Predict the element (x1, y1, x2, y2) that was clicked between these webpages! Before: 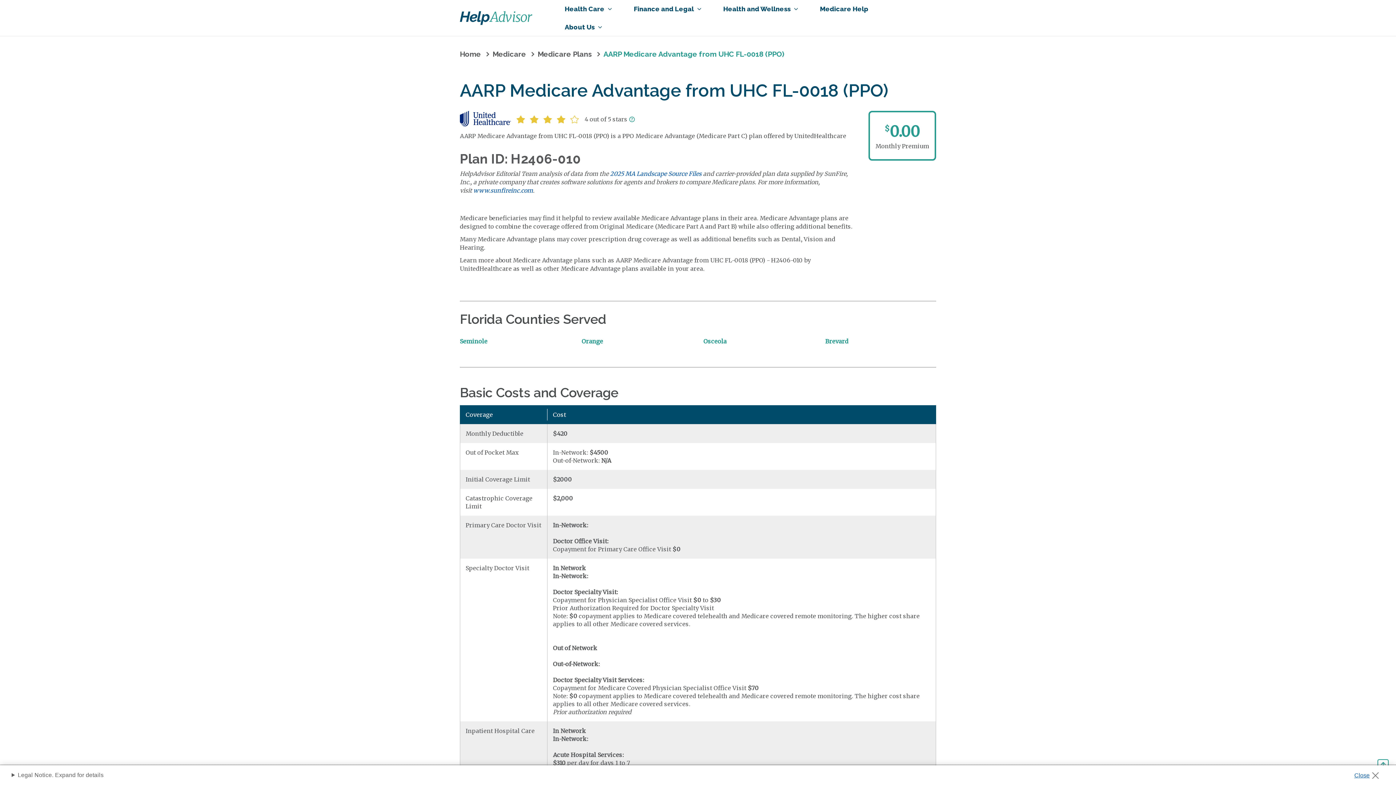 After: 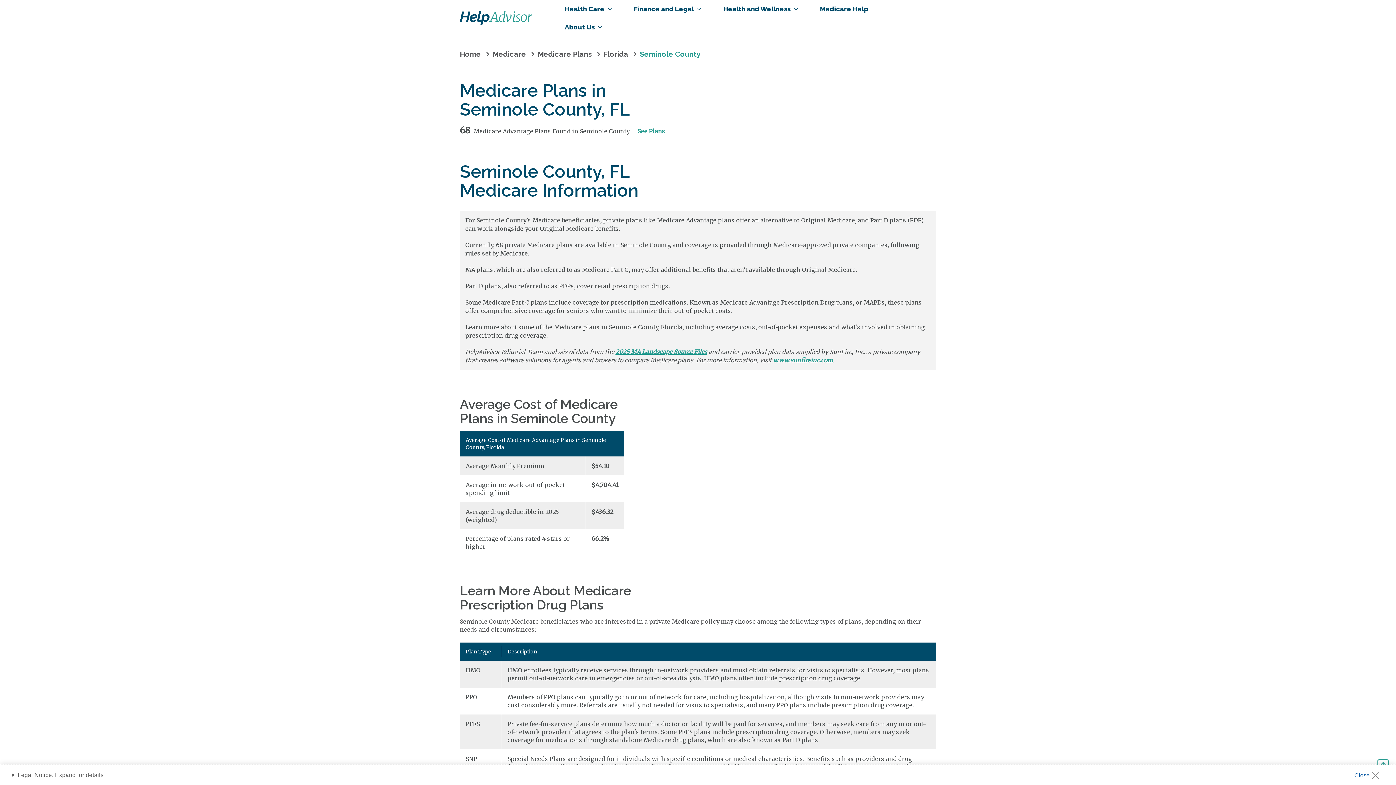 Action: label: Seminole bbox: (454, 337, 576, 345)